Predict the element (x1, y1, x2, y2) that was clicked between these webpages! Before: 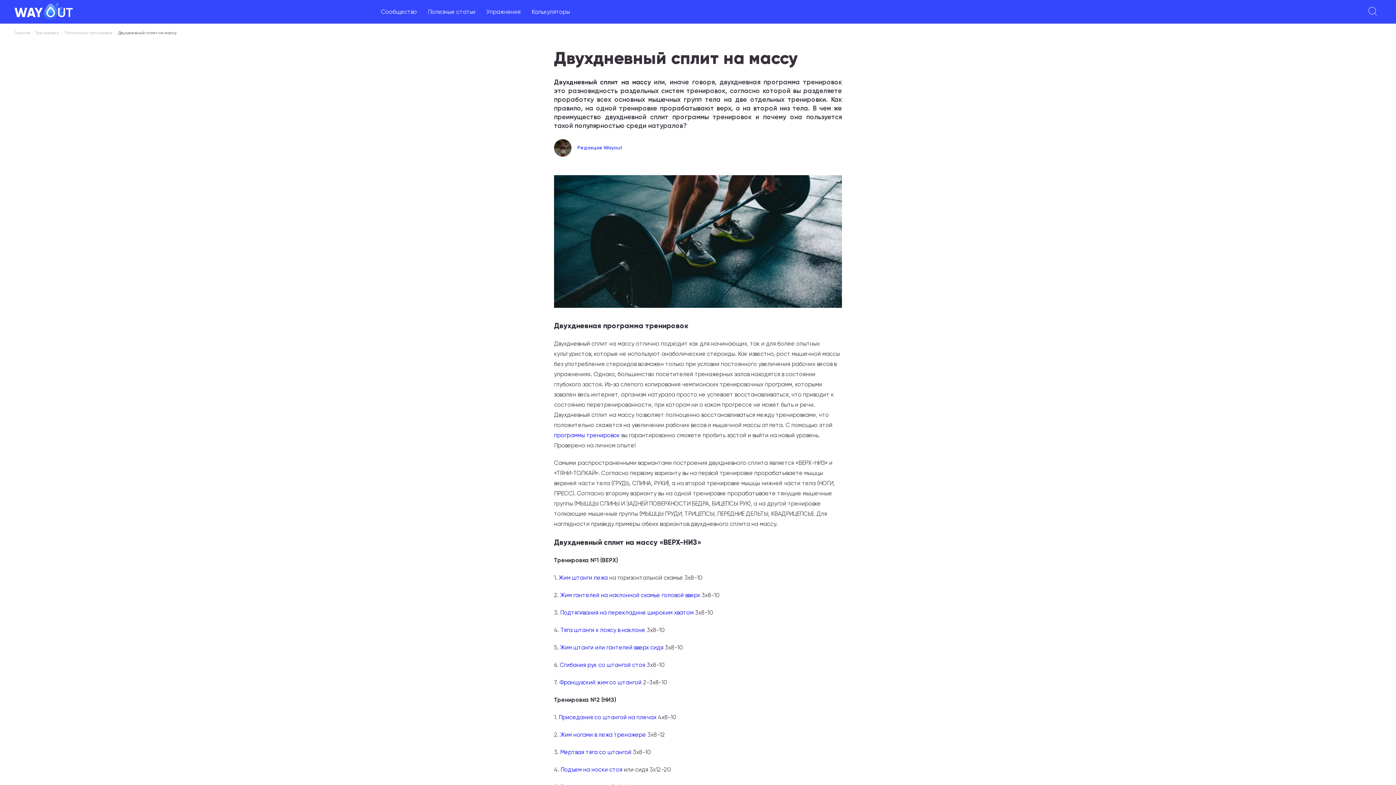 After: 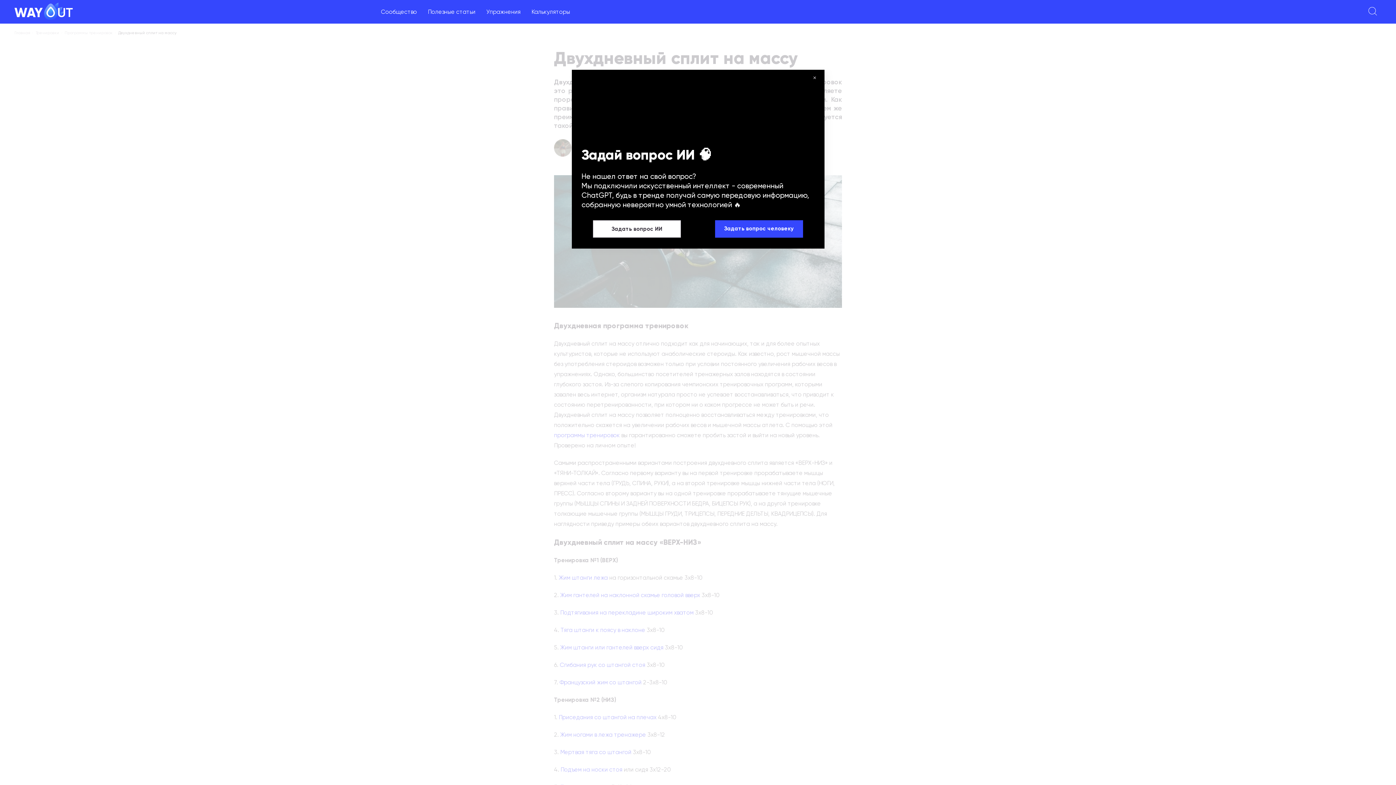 Action: label: программы тренировок bbox: (554, 432, 620, 438)